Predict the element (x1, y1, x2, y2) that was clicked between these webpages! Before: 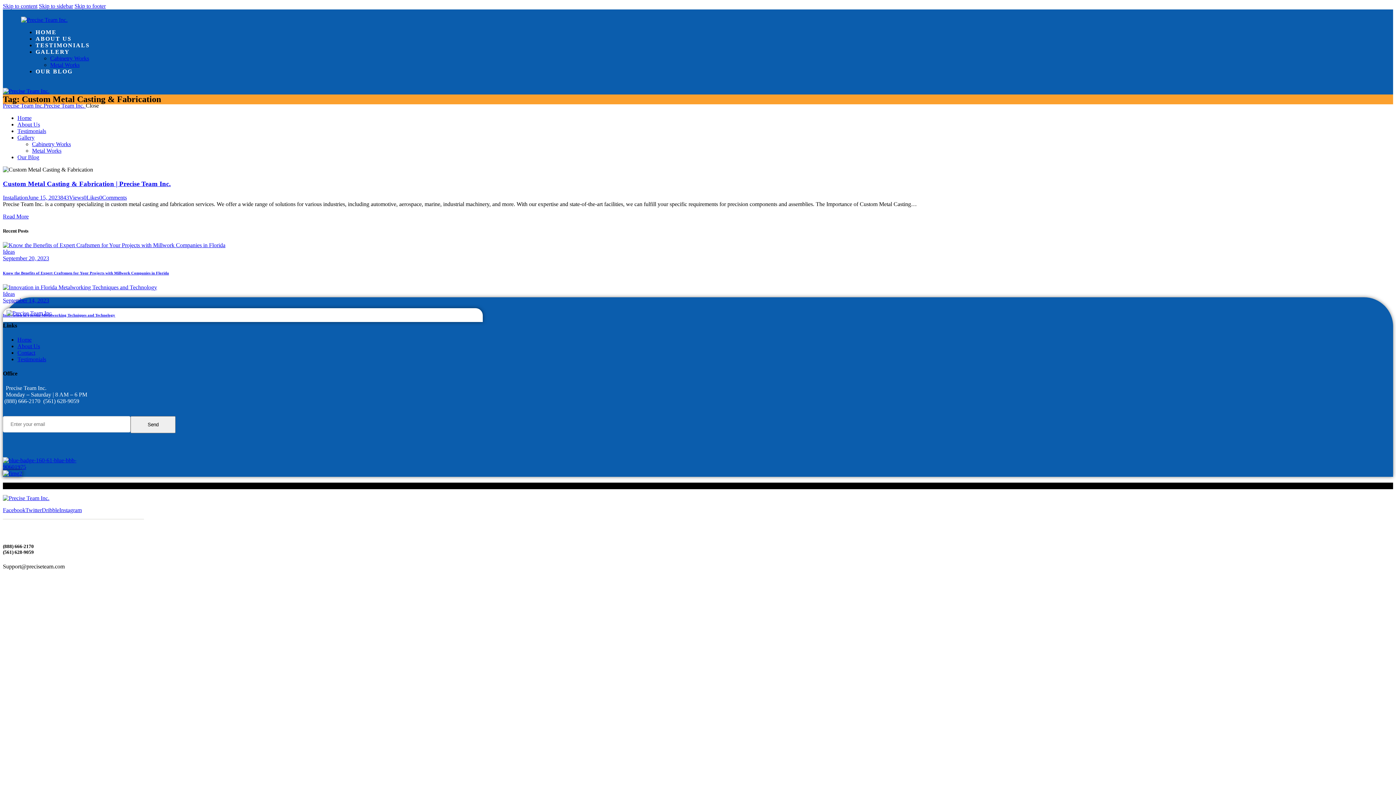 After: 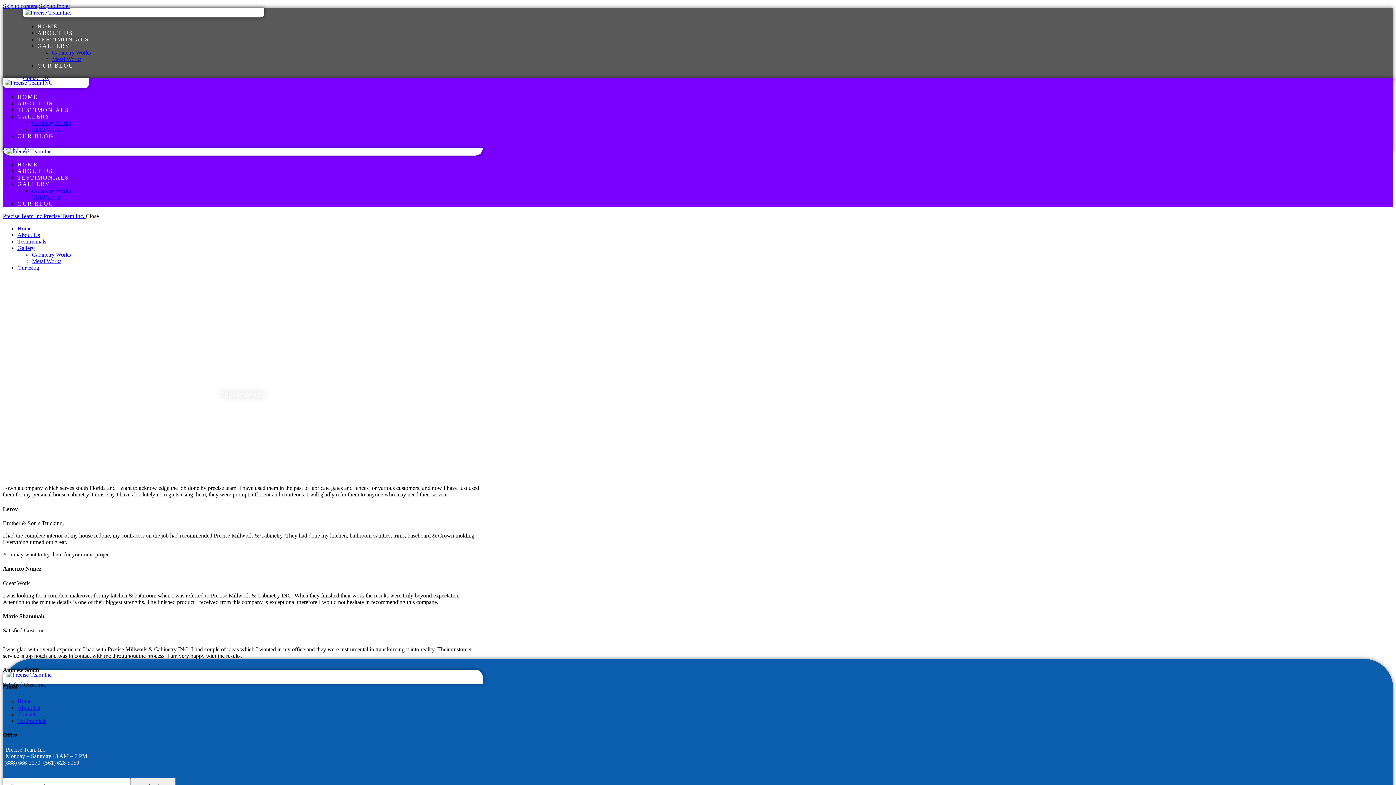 Action: label: TESTIMONIALS bbox: (35, 42, 89, 48)